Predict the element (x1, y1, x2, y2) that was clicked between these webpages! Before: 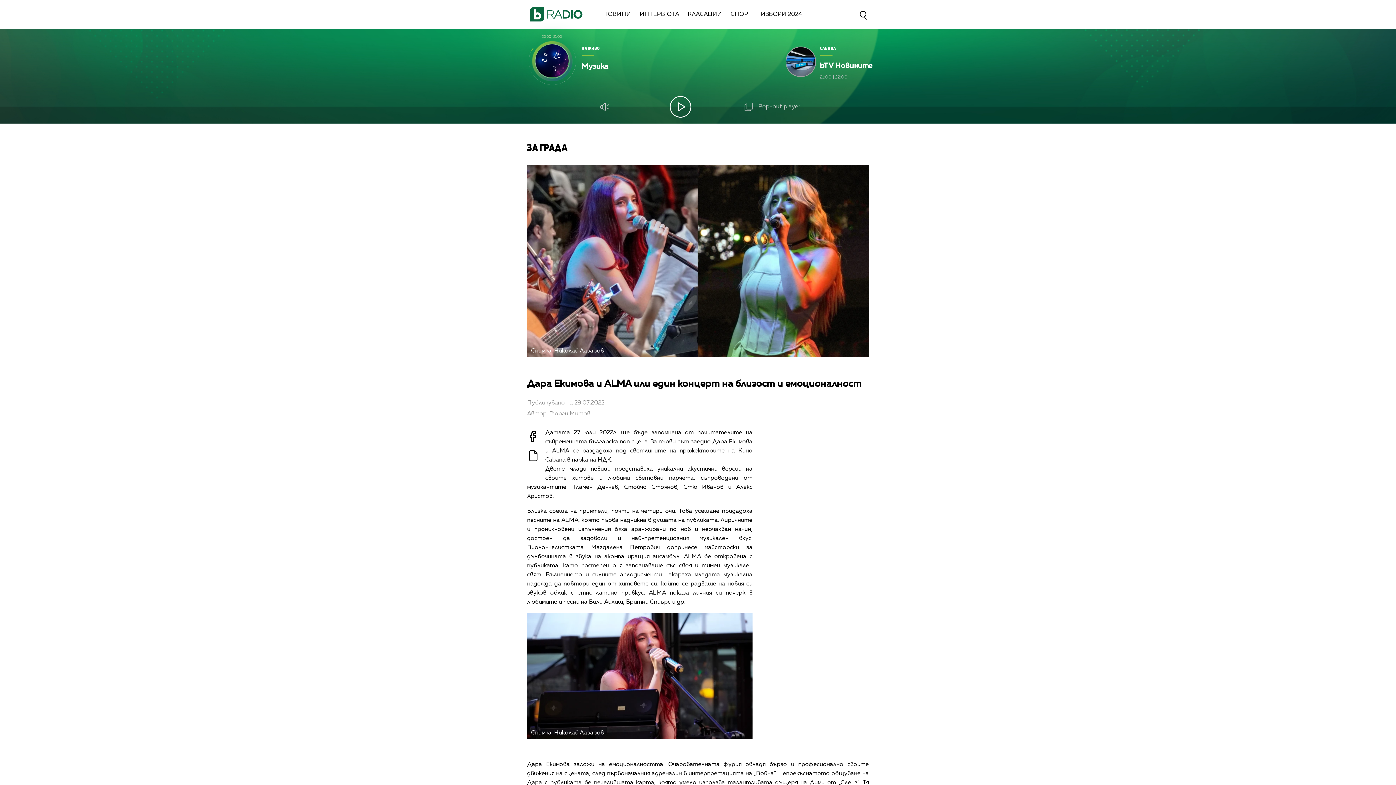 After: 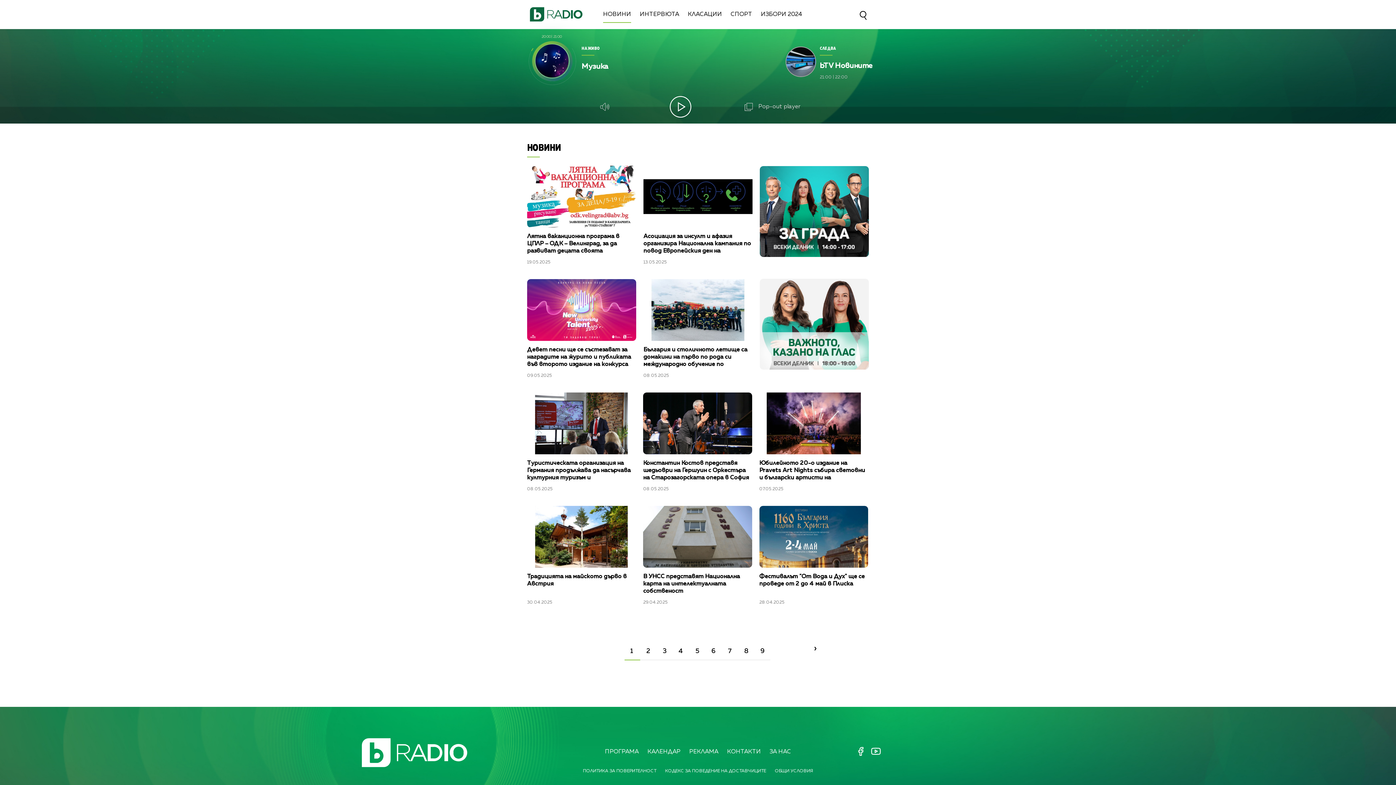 Action: bbox: (603, 11, 631, 17) label: НОВИНИ